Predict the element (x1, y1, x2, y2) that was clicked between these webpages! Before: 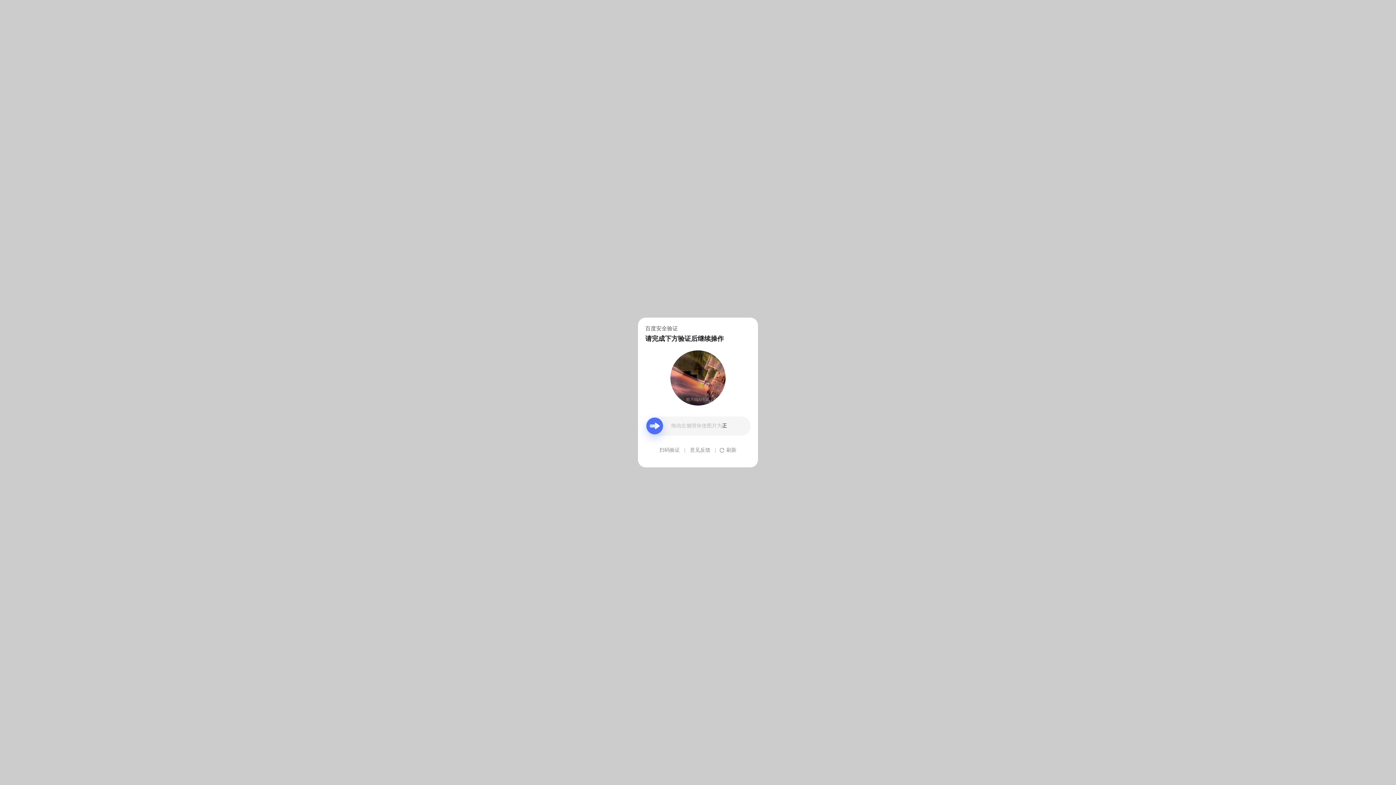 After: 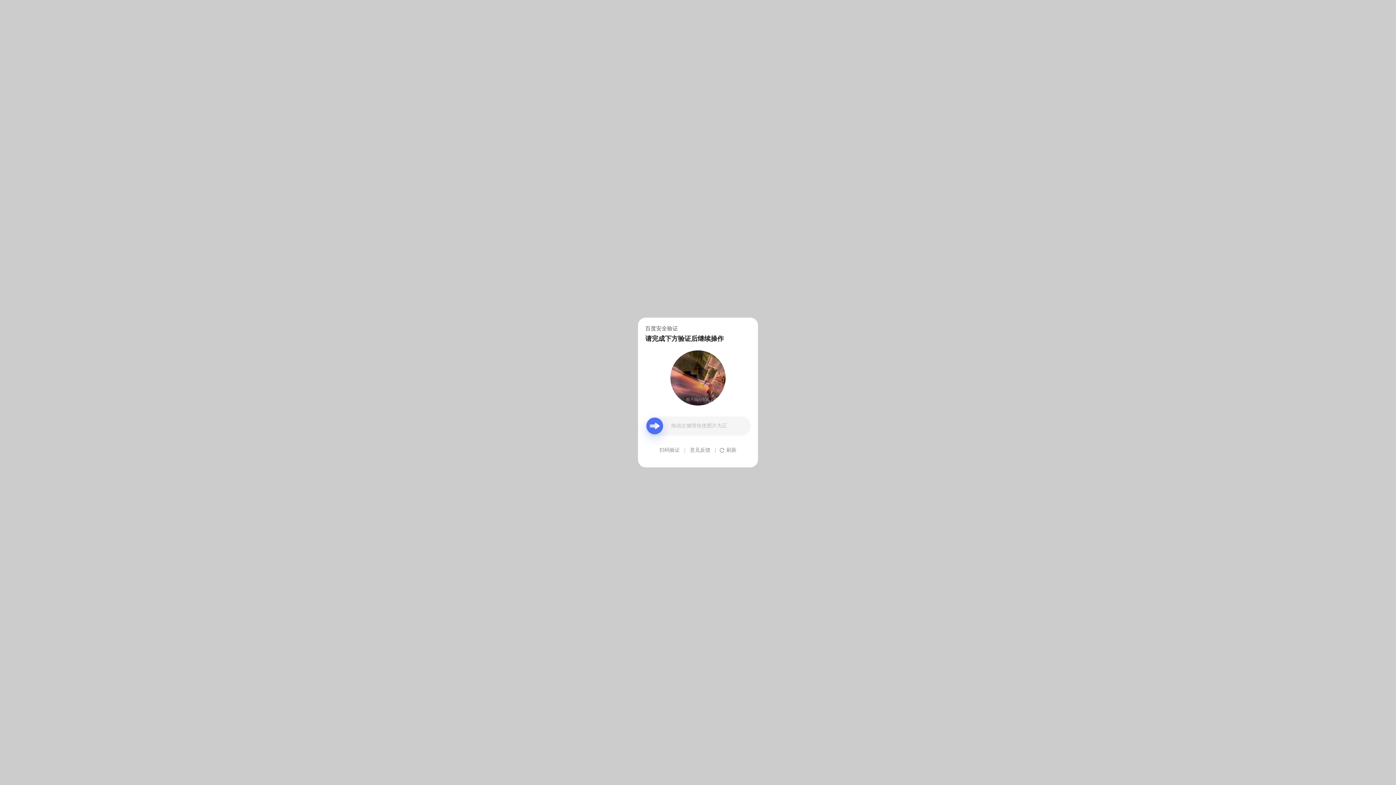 Action: bbox: (690, 439, 710, 461) label: 意见反馈